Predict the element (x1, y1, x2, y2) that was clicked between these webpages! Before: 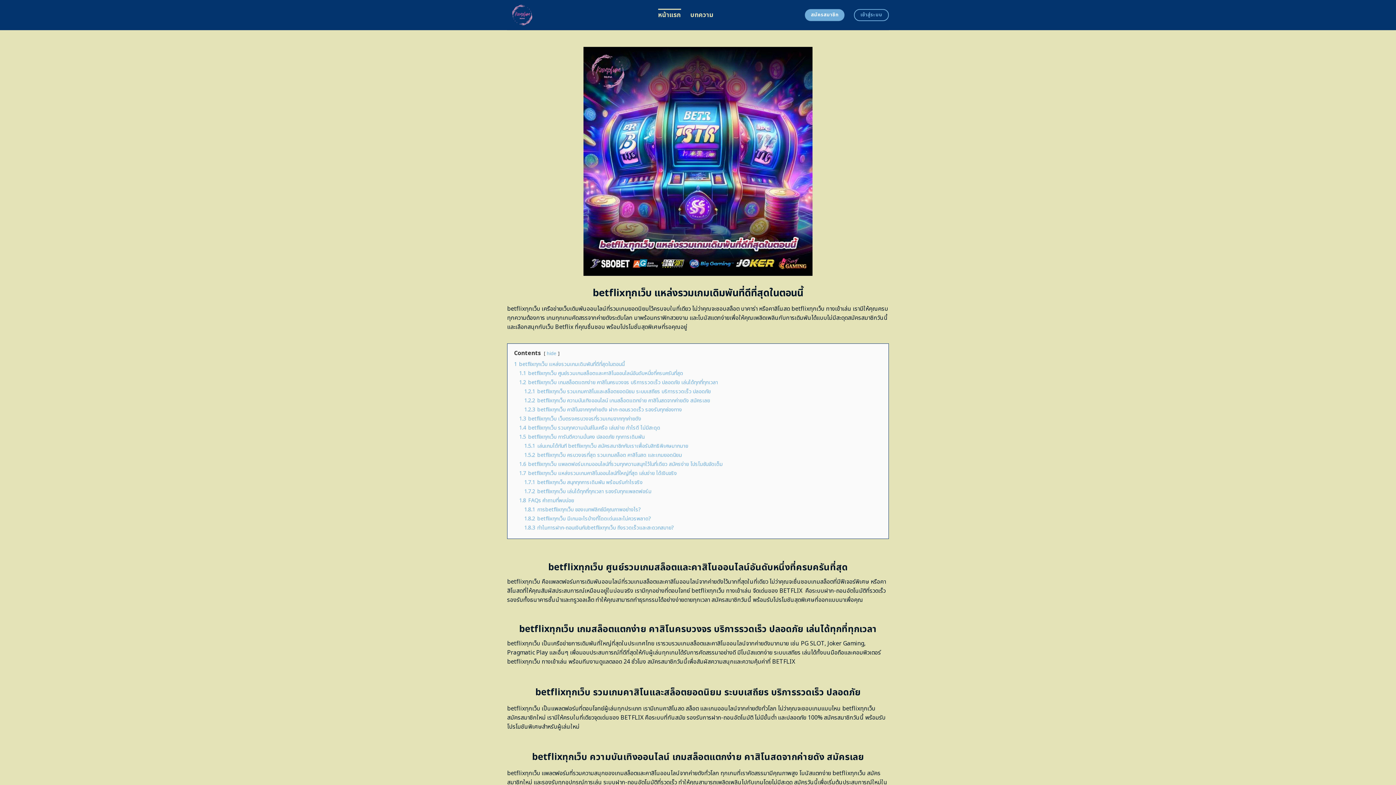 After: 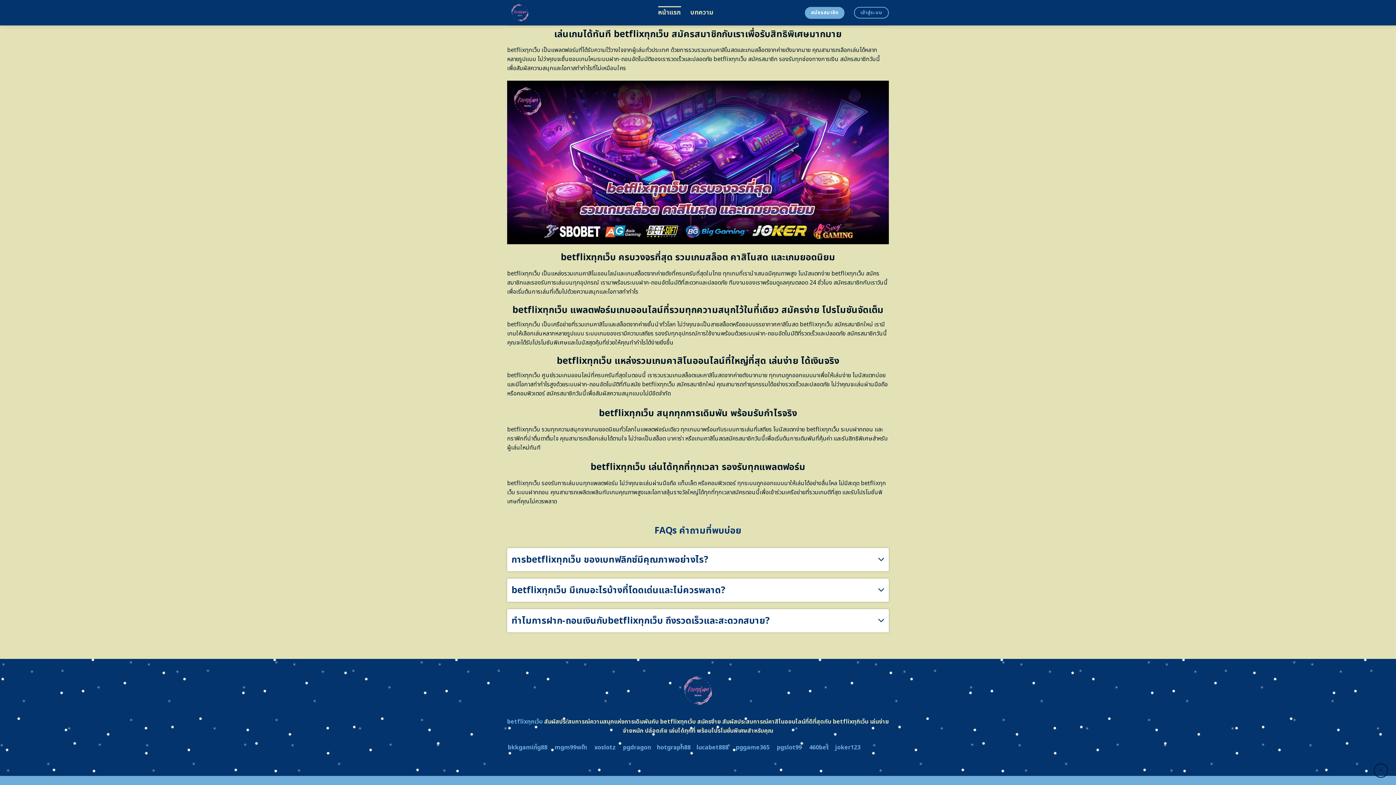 Action: label: 1.8.3 ทำไมการฝาก-ถอนเงินกับbetflixทุกเว็บ ถึงรวดเร็วและสะดวกสบาย? bbox: (524, 524, 674, 531)